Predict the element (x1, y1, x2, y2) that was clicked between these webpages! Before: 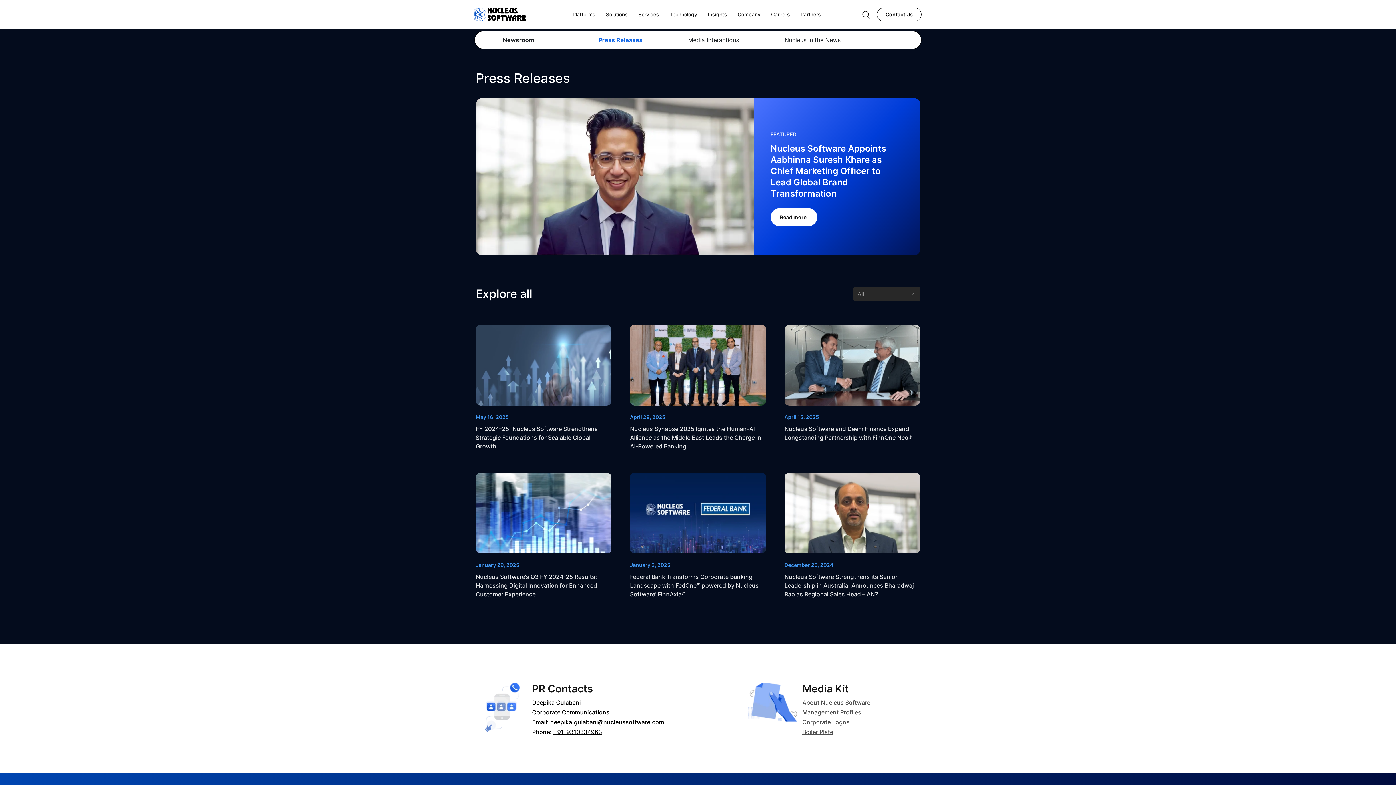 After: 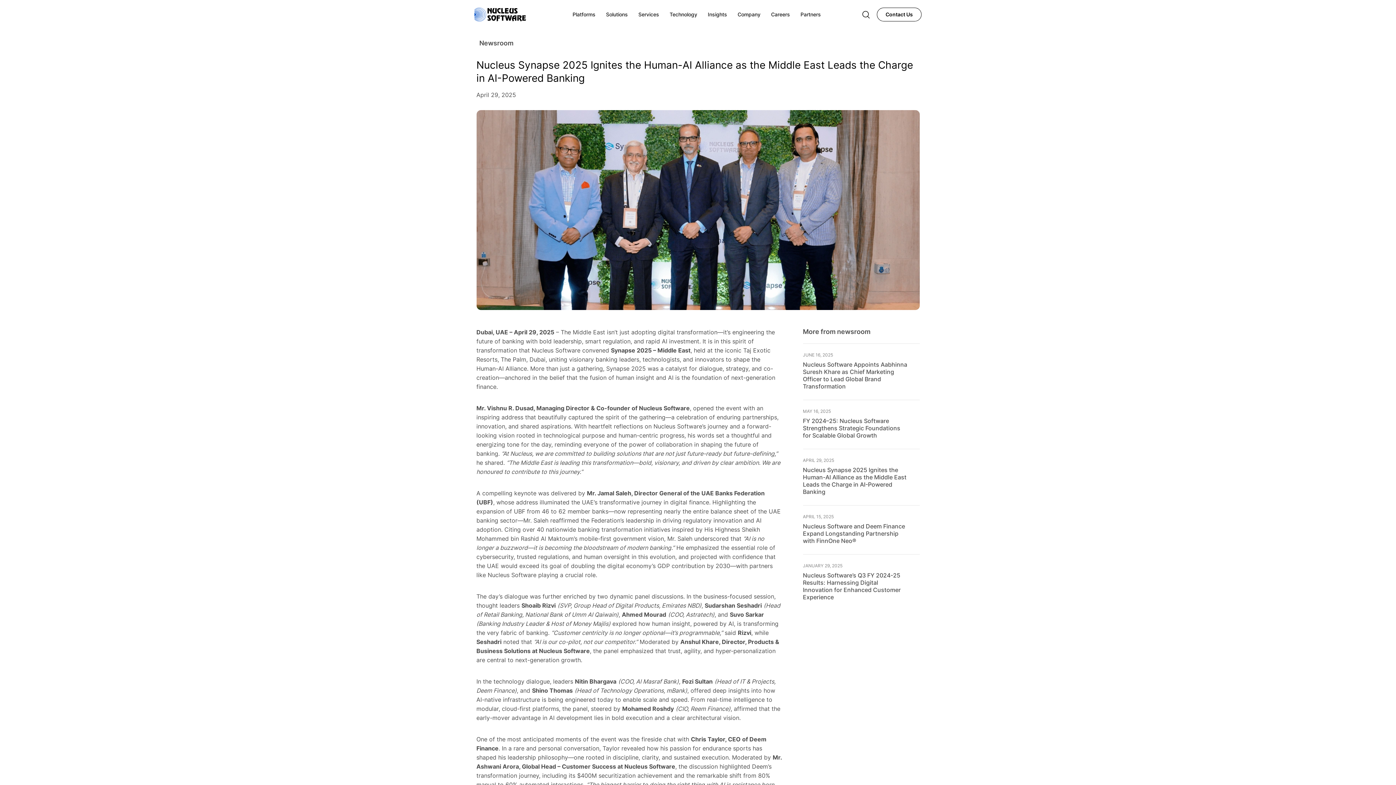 Action: bbox: (630, 325, 766, 473) label: April 29, 2025

Nucleus Synapse 2025 Ignites the Human-AI Alliance as the Middle East Leads the Charge in AI-Powered Banking